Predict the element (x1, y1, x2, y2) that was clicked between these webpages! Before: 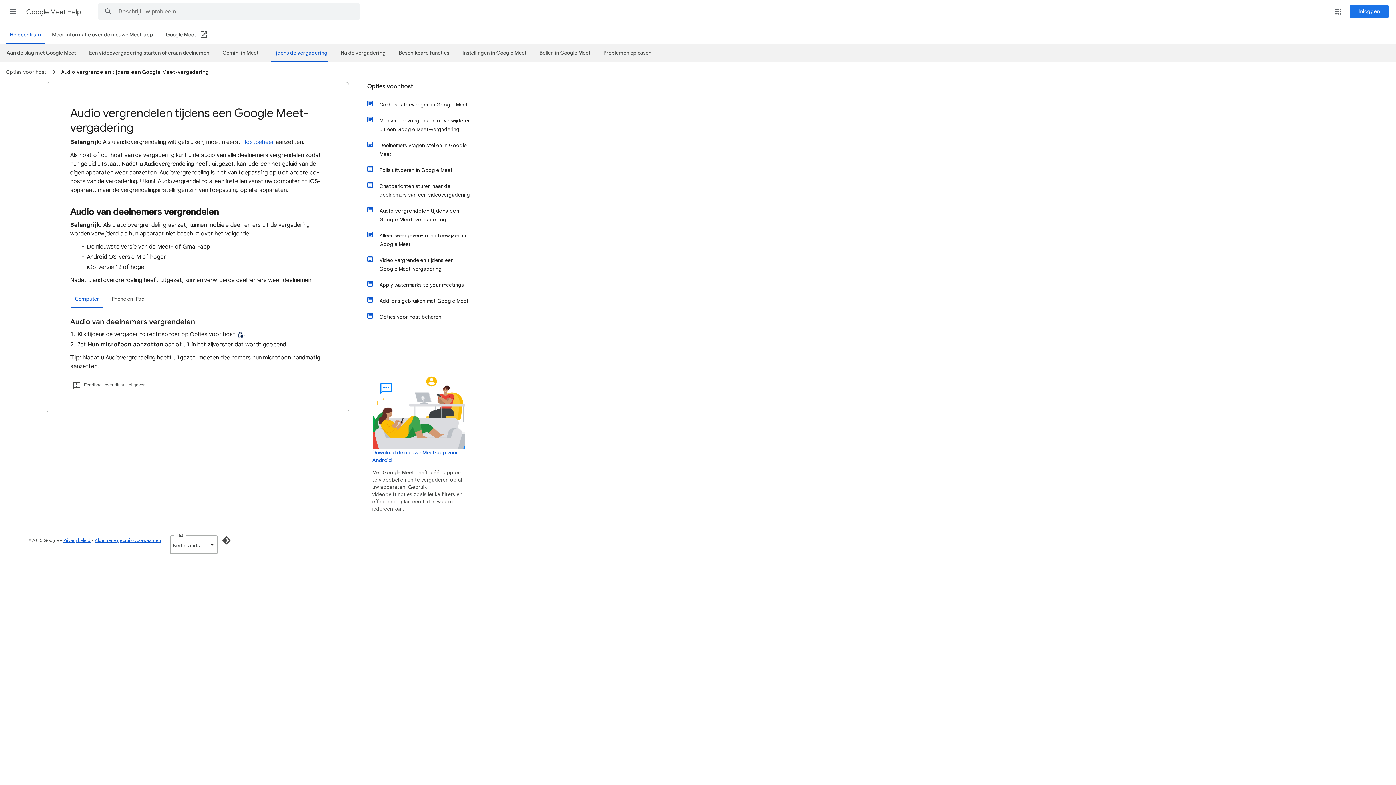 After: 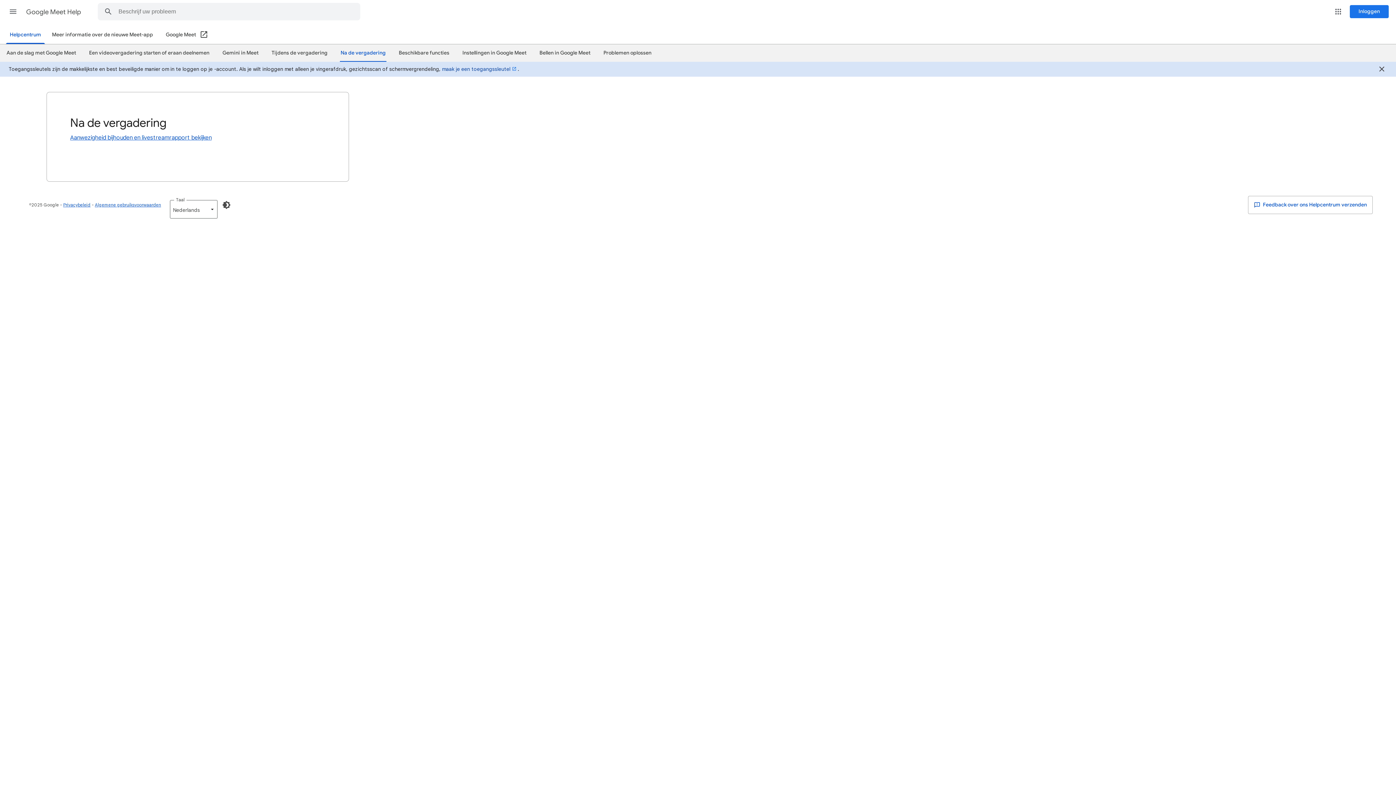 Action: label: Na de vergadering bbox: (340, 46, 385, 58)